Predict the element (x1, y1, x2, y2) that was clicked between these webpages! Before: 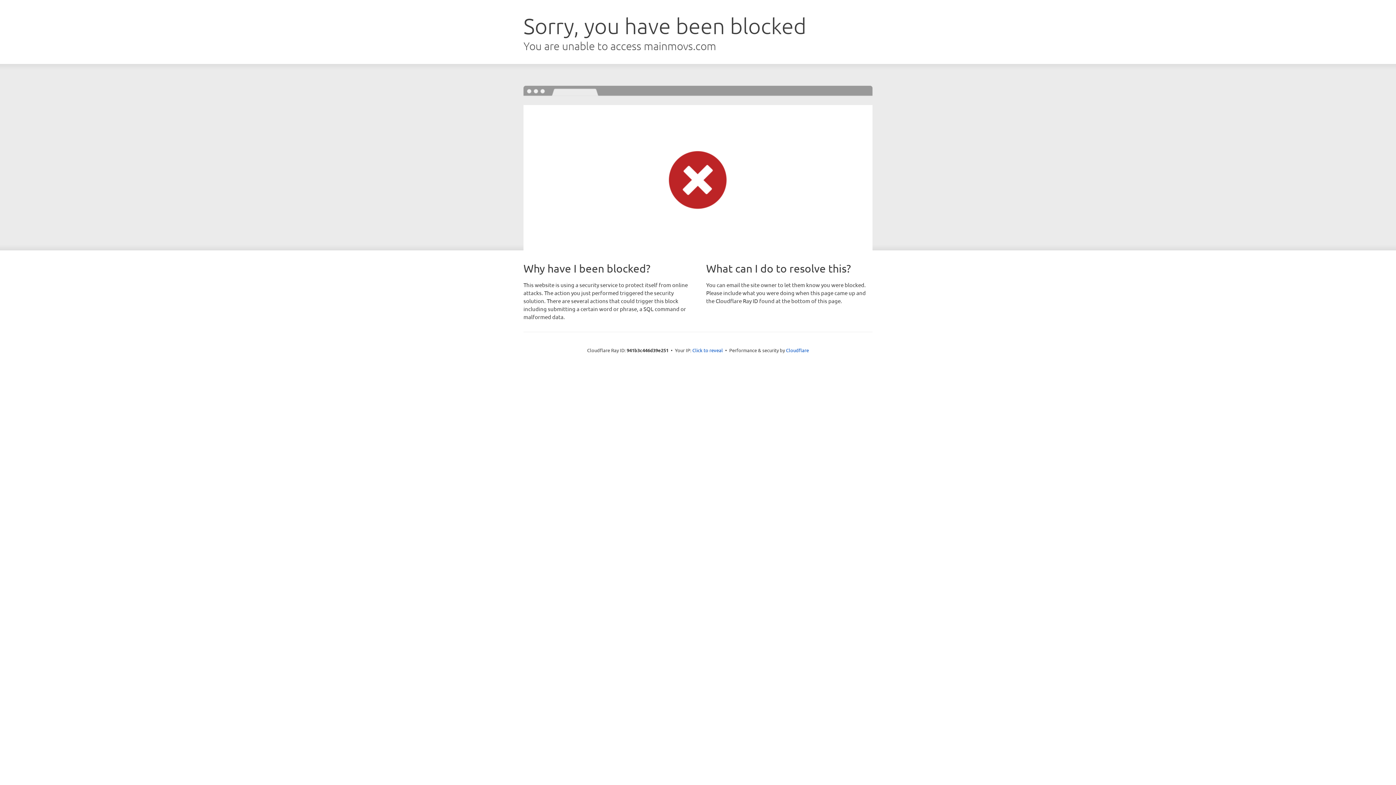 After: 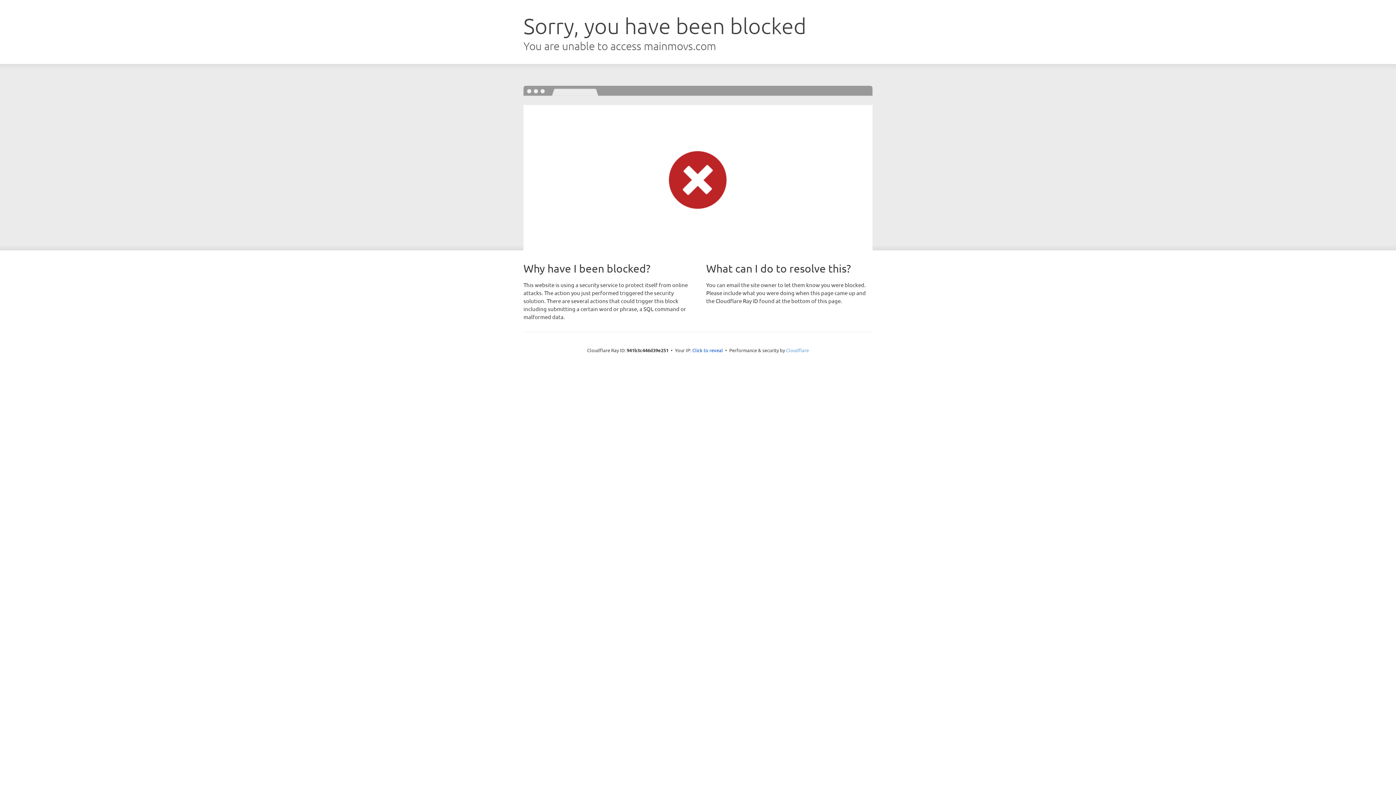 Action: label: Cloudflare bbox: (786, 347, 809, 353)